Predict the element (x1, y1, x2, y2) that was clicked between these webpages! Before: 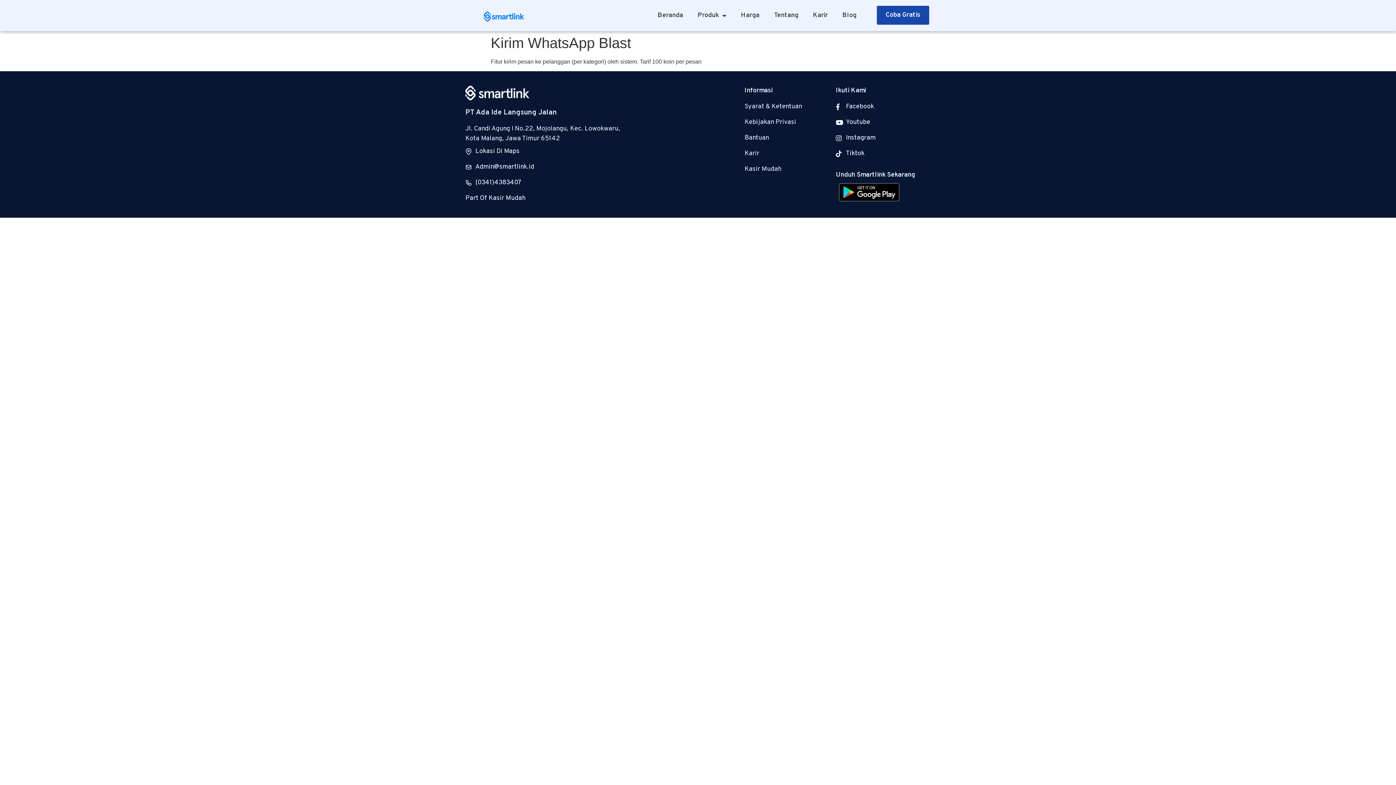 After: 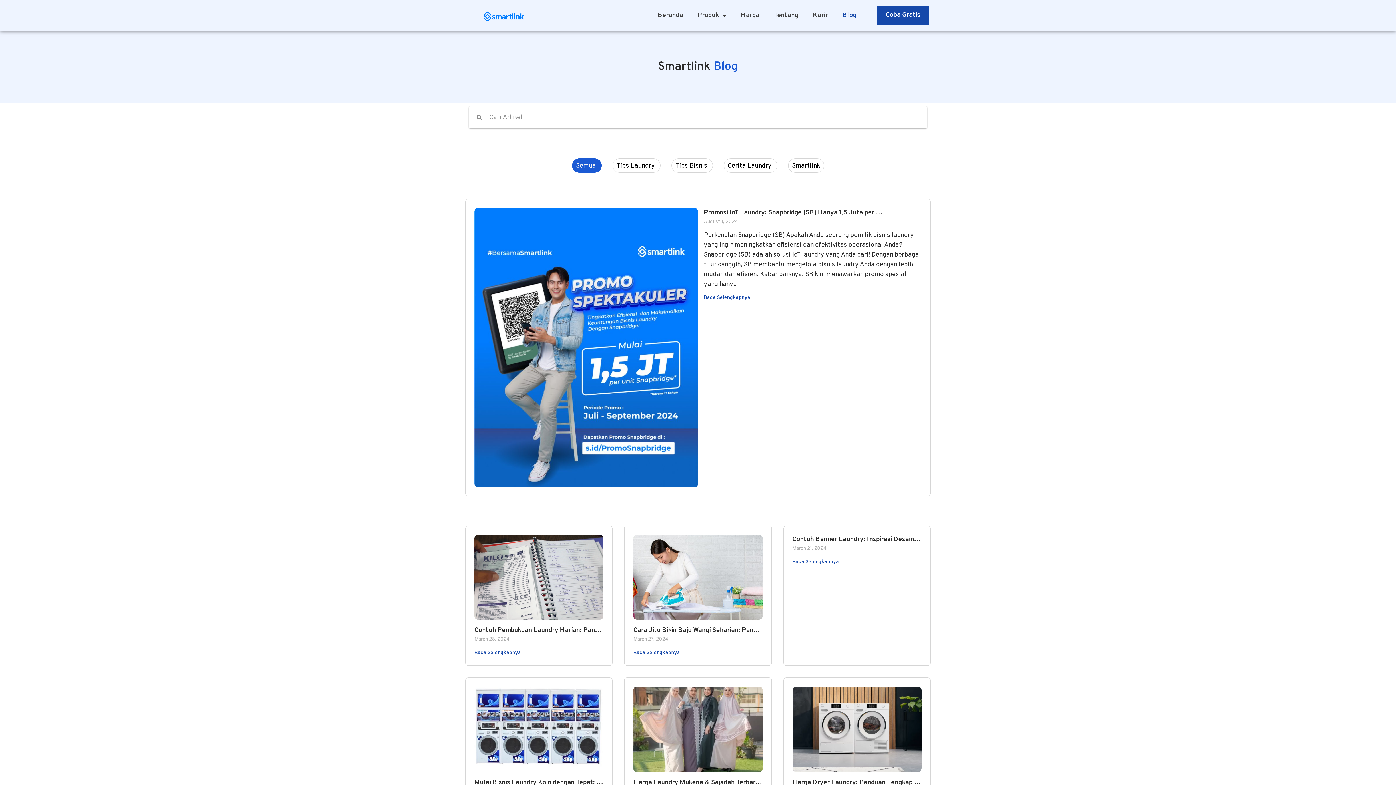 Action: label: Blog bbox: (835, 5, 864, 25)